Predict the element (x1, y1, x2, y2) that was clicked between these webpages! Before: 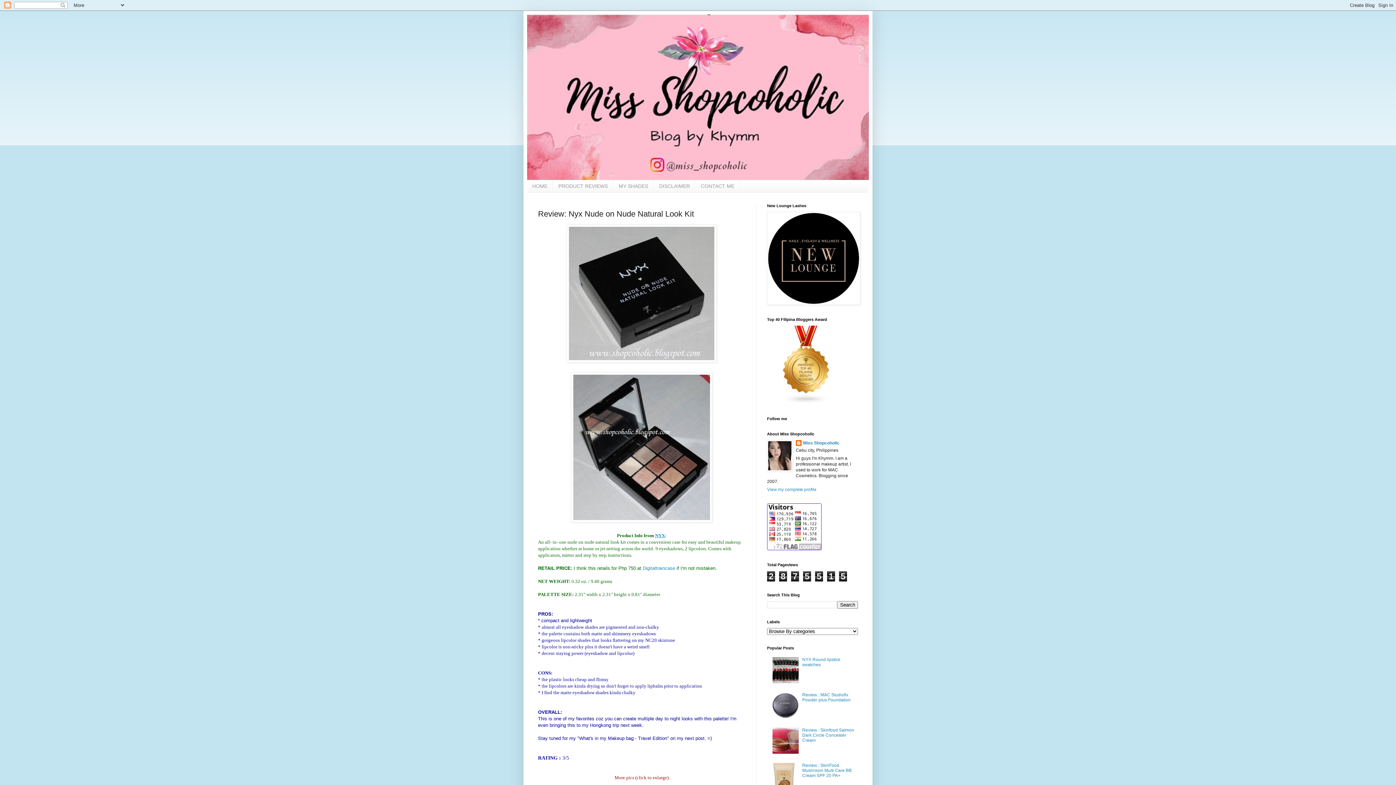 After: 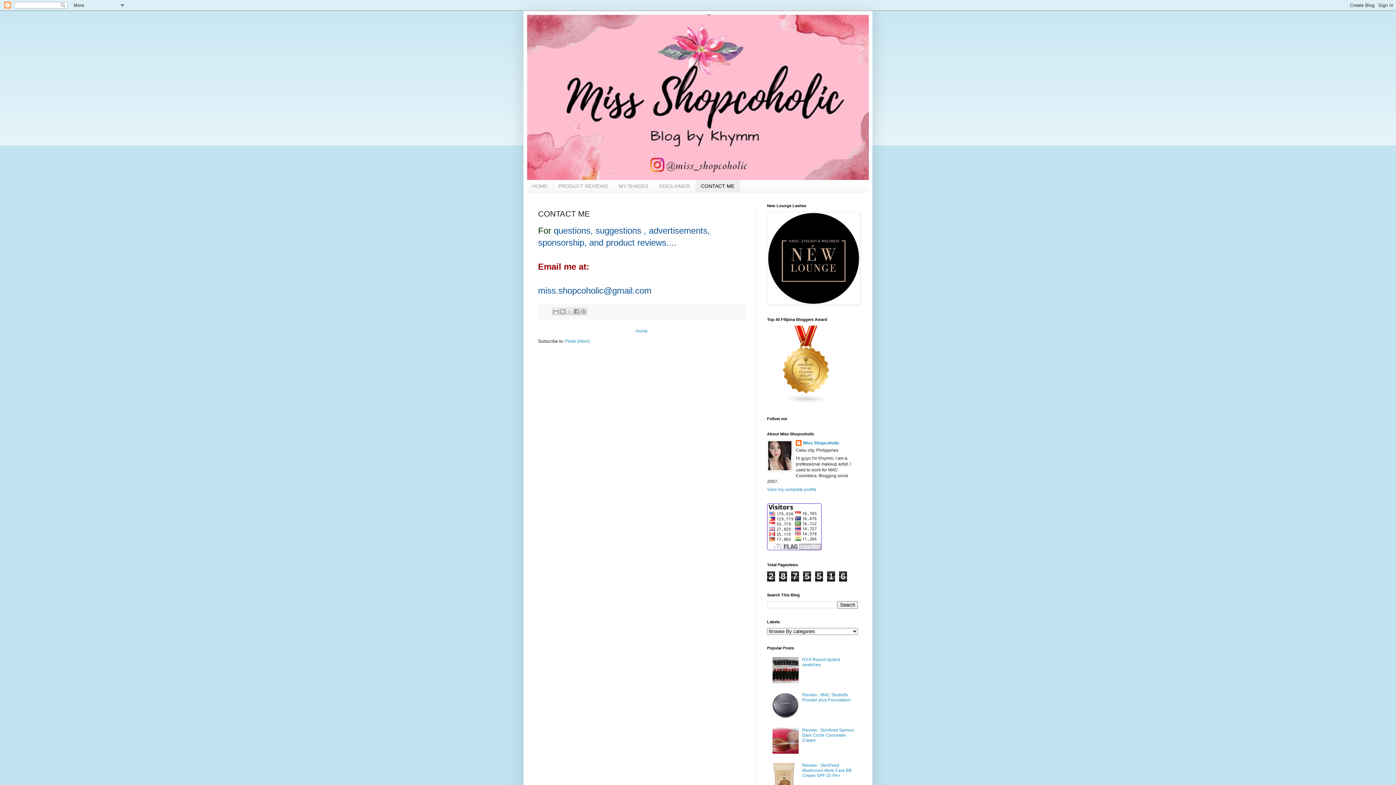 Action: bbox: (695, 180, 740, 192) label: CONTACT ME